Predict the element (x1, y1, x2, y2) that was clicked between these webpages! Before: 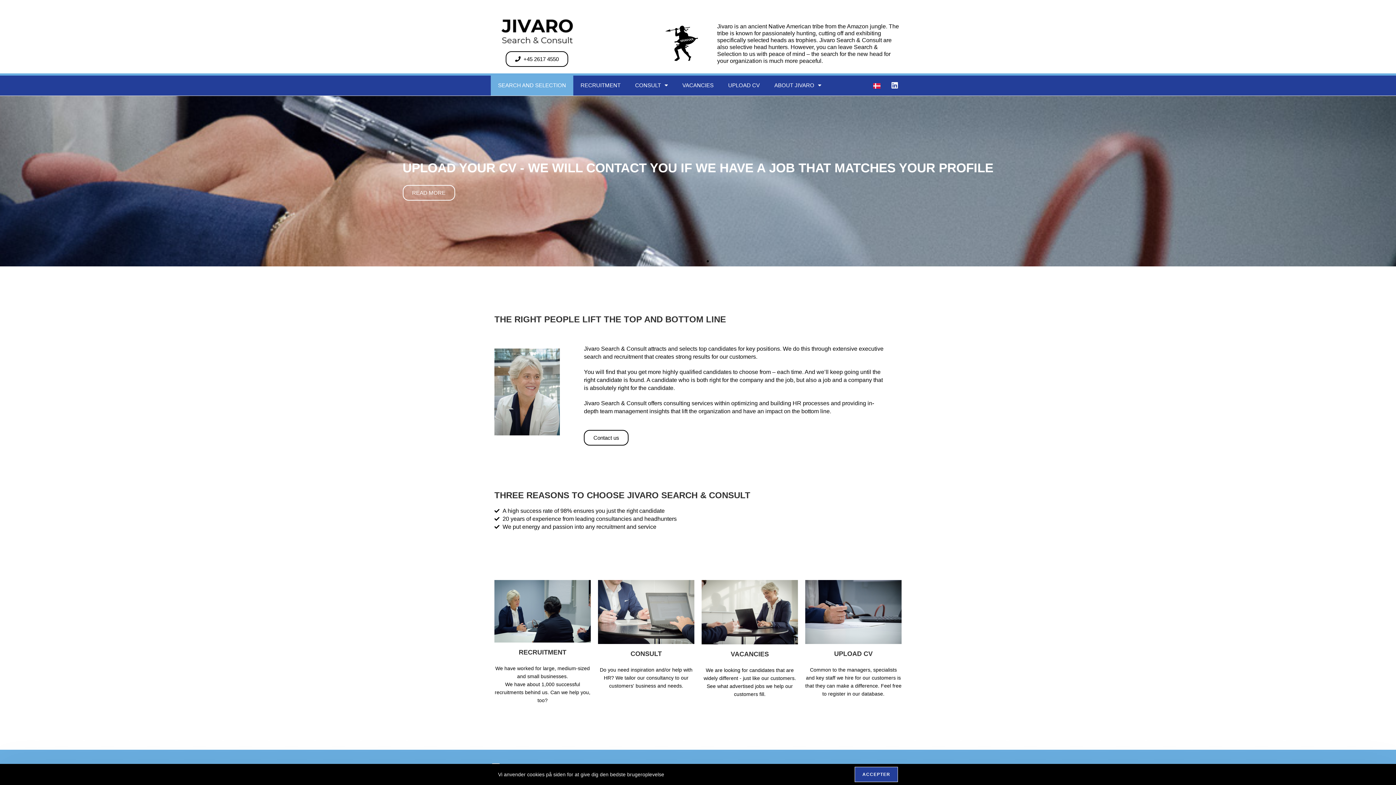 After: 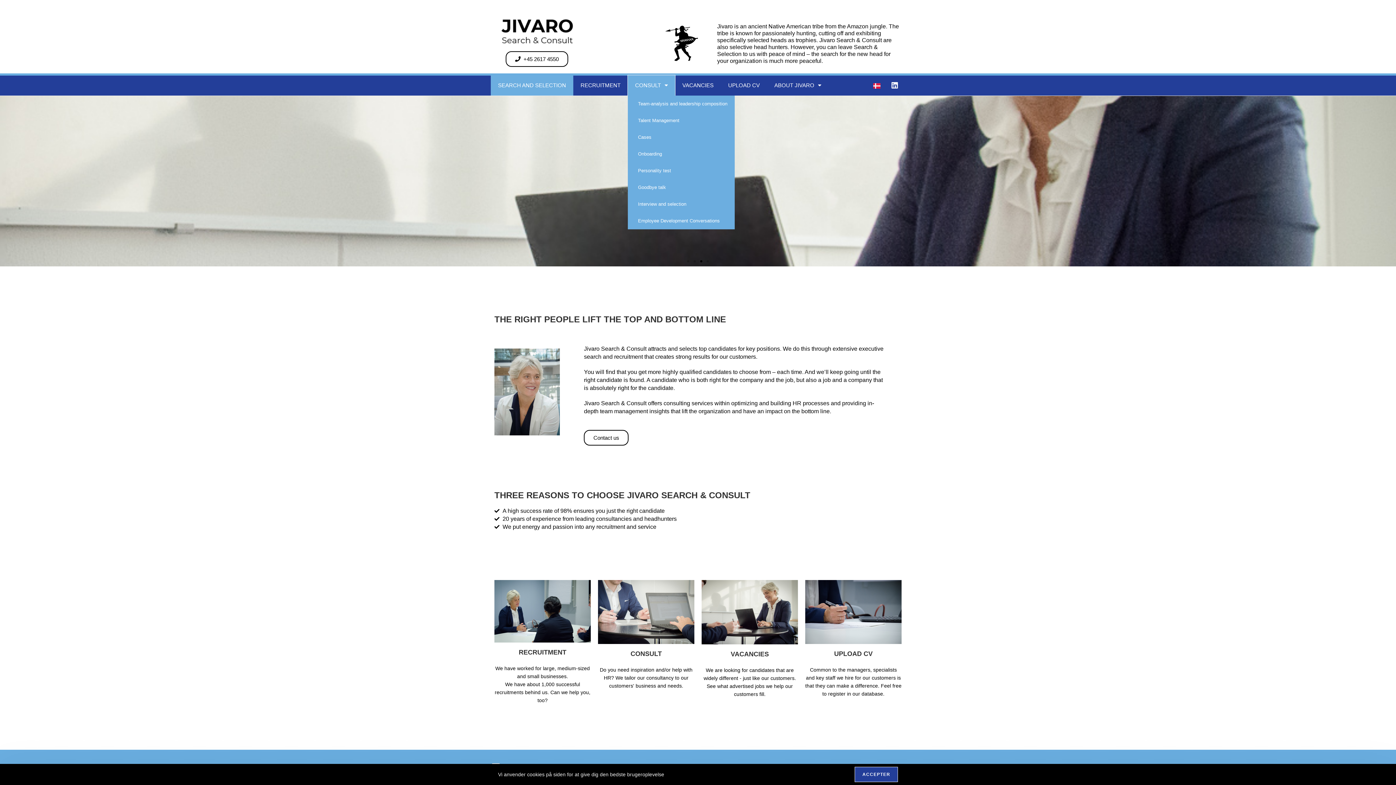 Action: bbox: (628, 75, 675, 95) label: CONSULT